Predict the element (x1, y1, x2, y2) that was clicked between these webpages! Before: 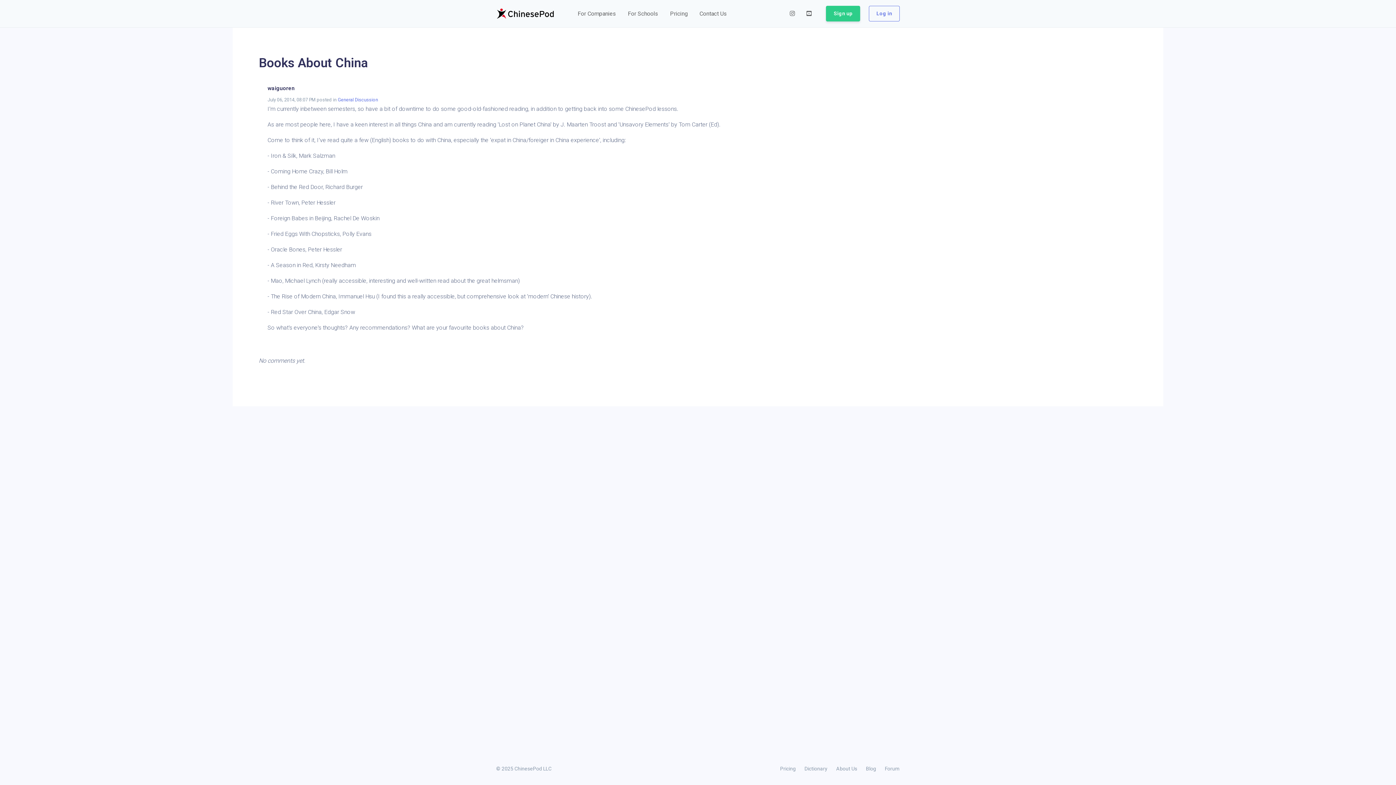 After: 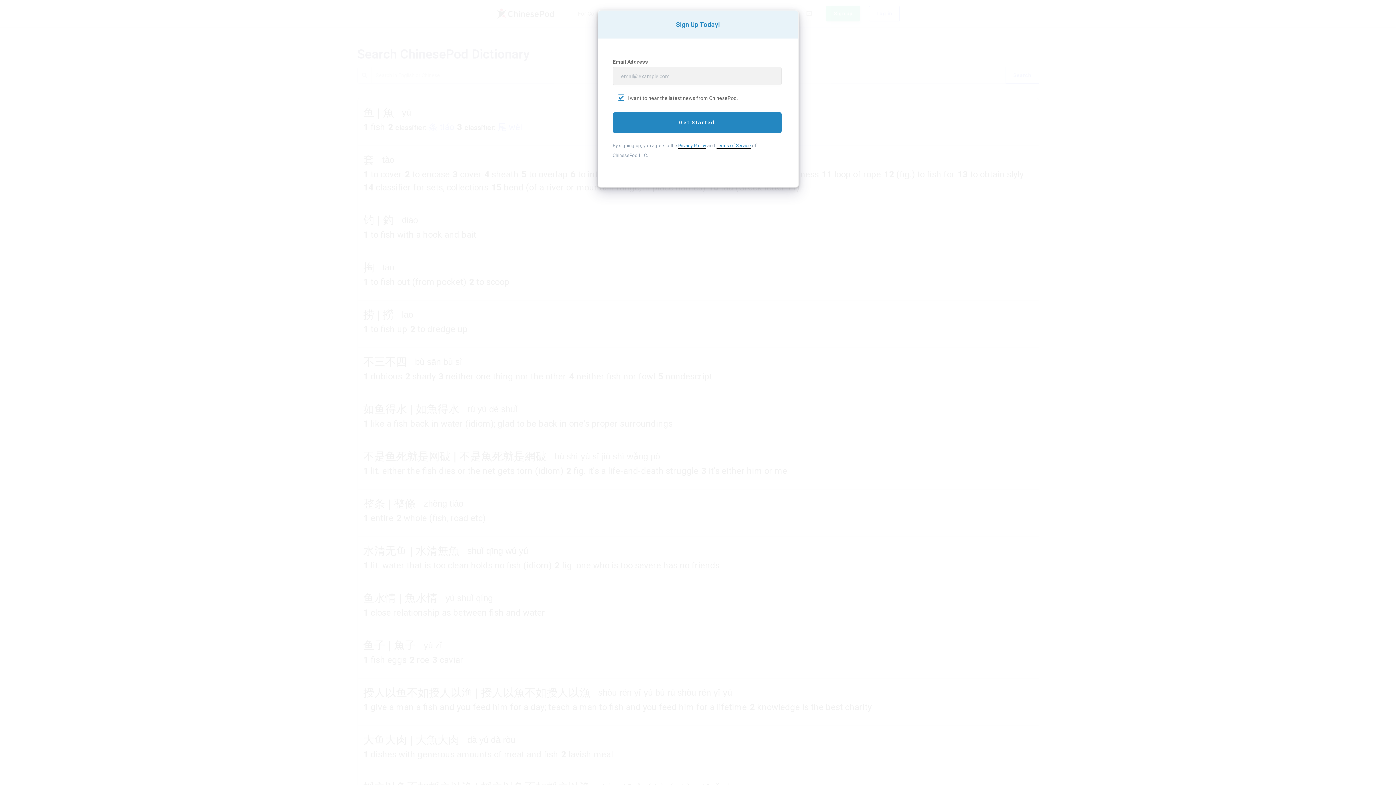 Action: label: Dictionary bbox: (800, 764, 832, 774)